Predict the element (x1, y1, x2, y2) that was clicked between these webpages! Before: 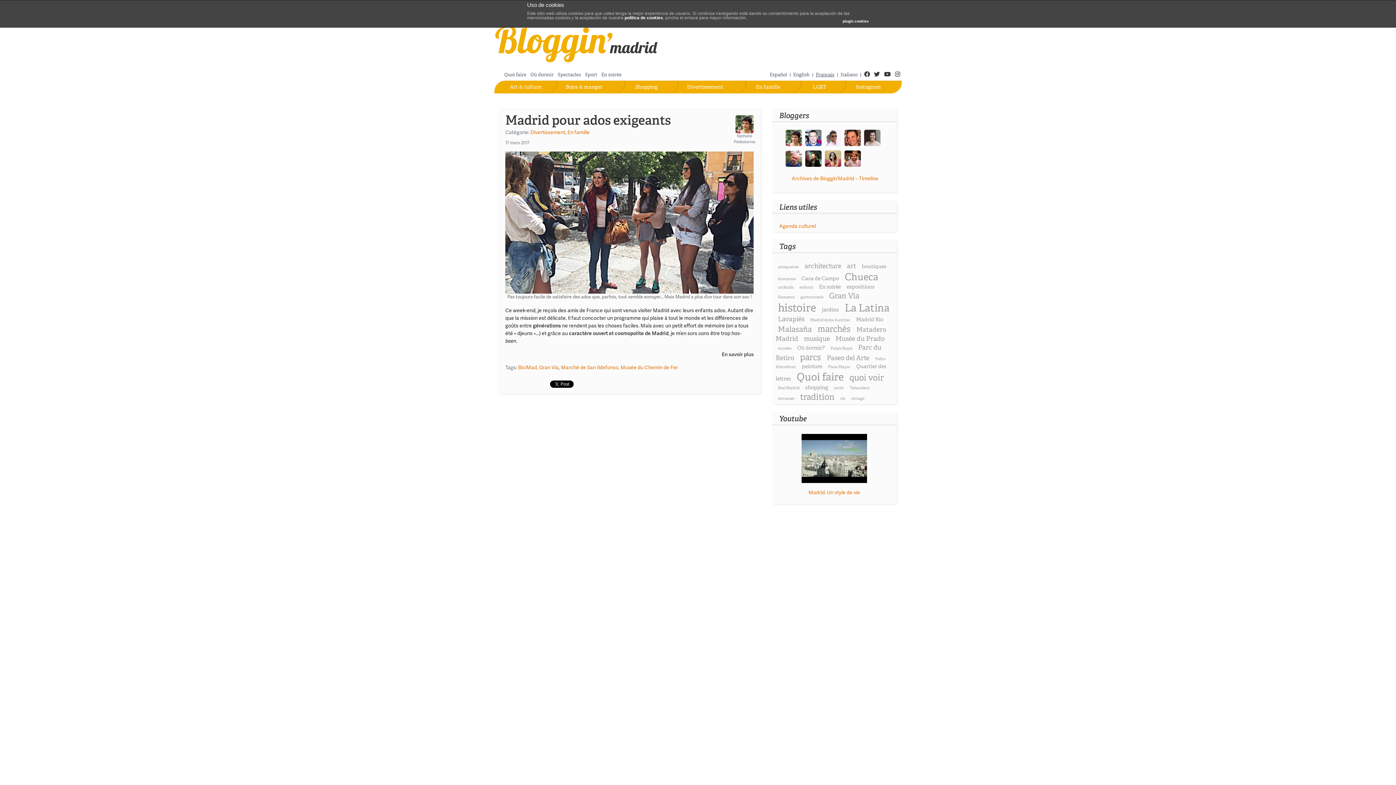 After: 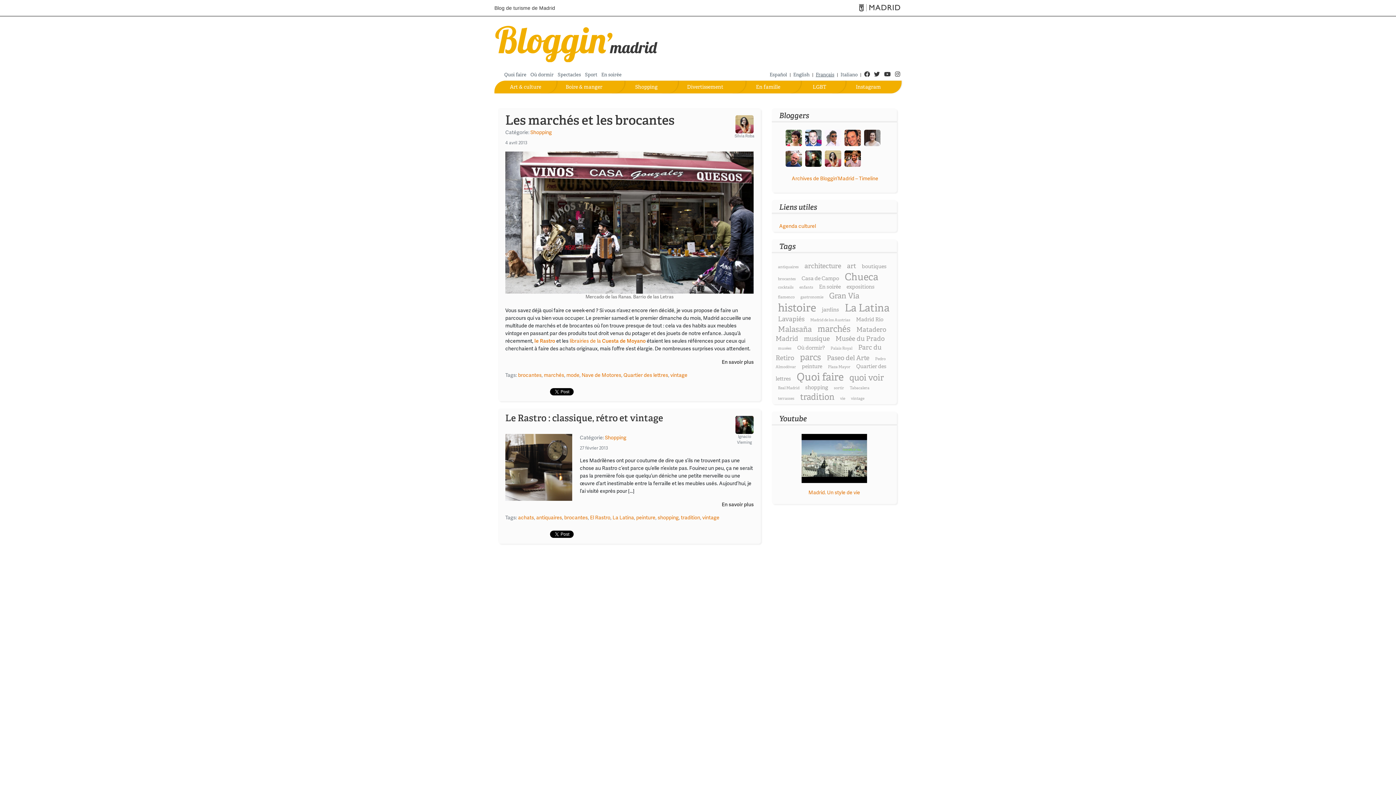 Action: label: vintage (2 éléments) bbox: (848, 396, 866, 401)